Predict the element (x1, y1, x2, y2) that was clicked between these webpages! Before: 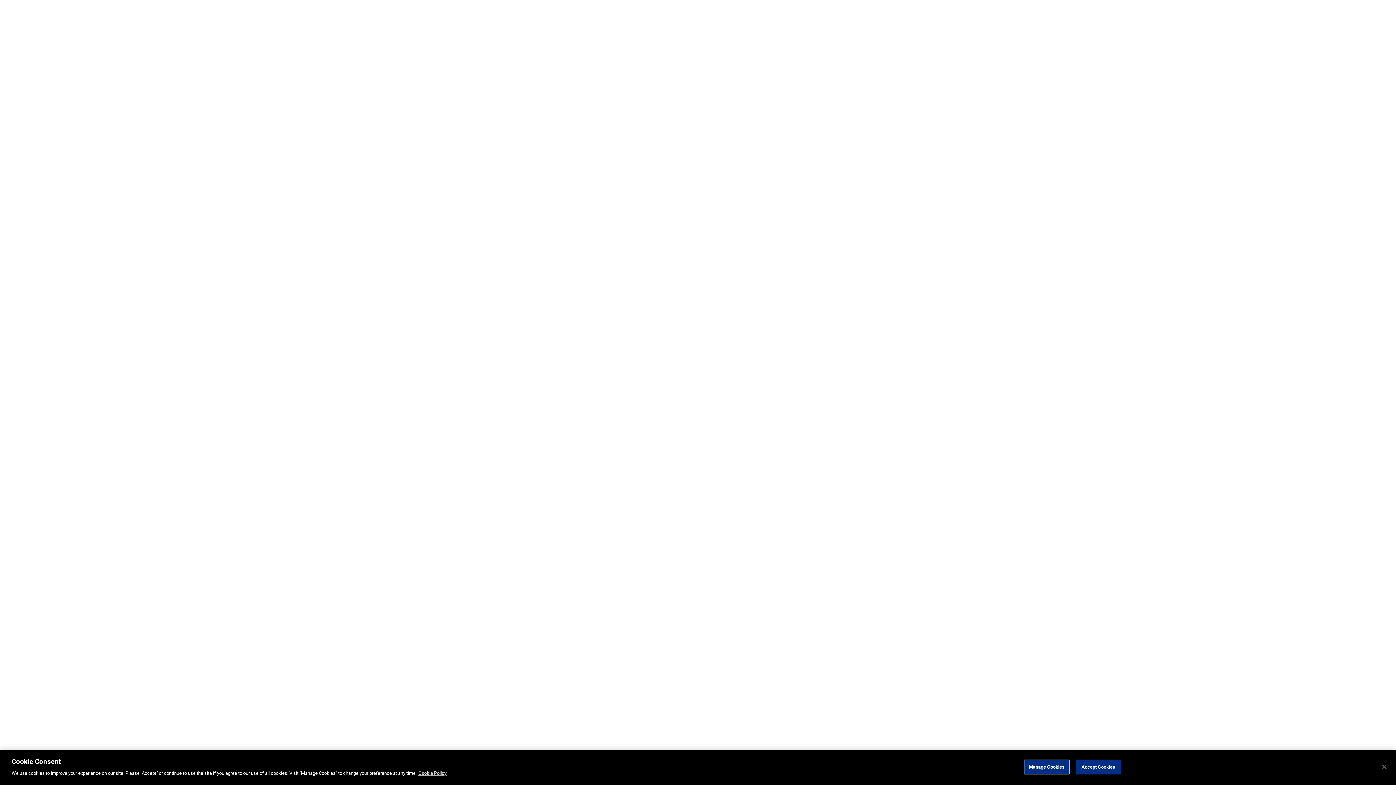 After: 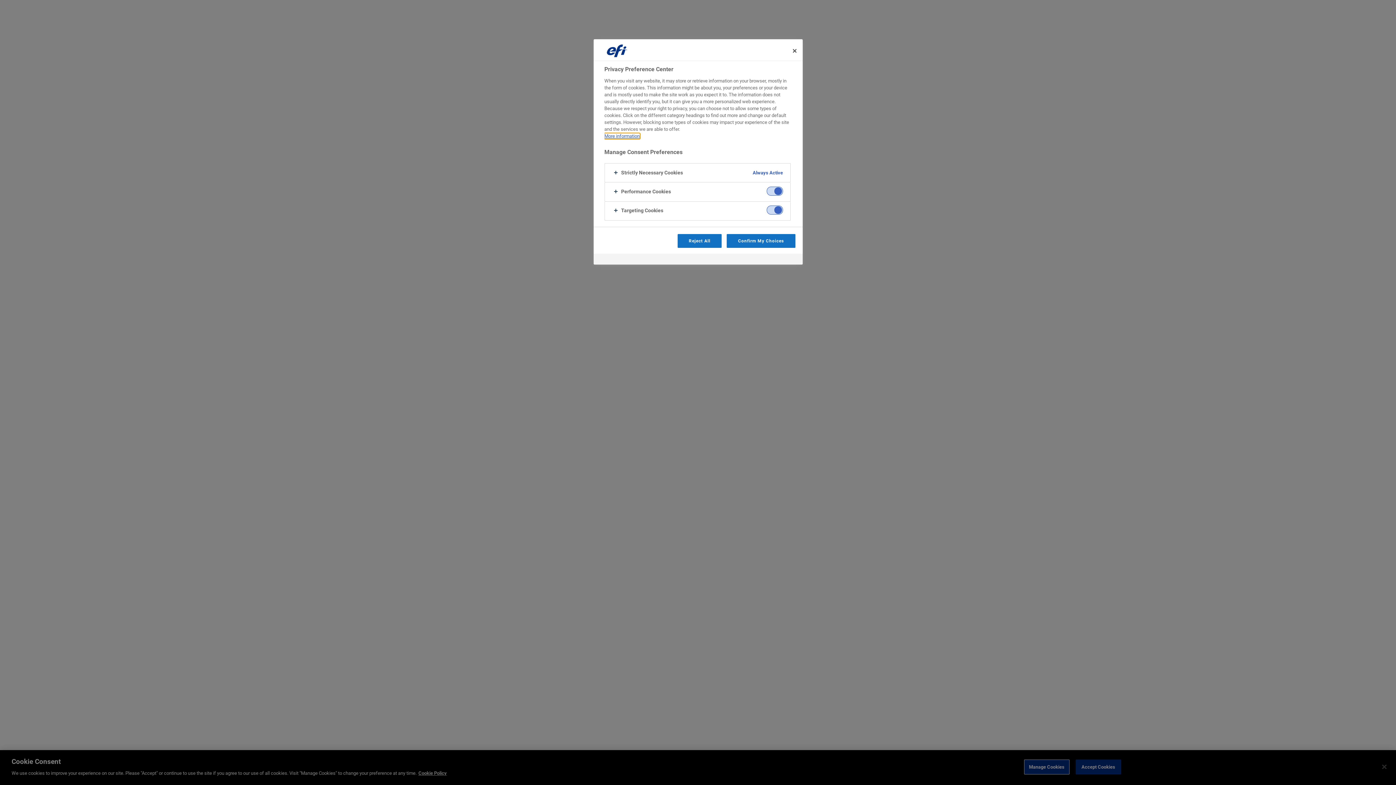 Action: bbox: (1024, 760, 1069, 774) label: Manage Cookies